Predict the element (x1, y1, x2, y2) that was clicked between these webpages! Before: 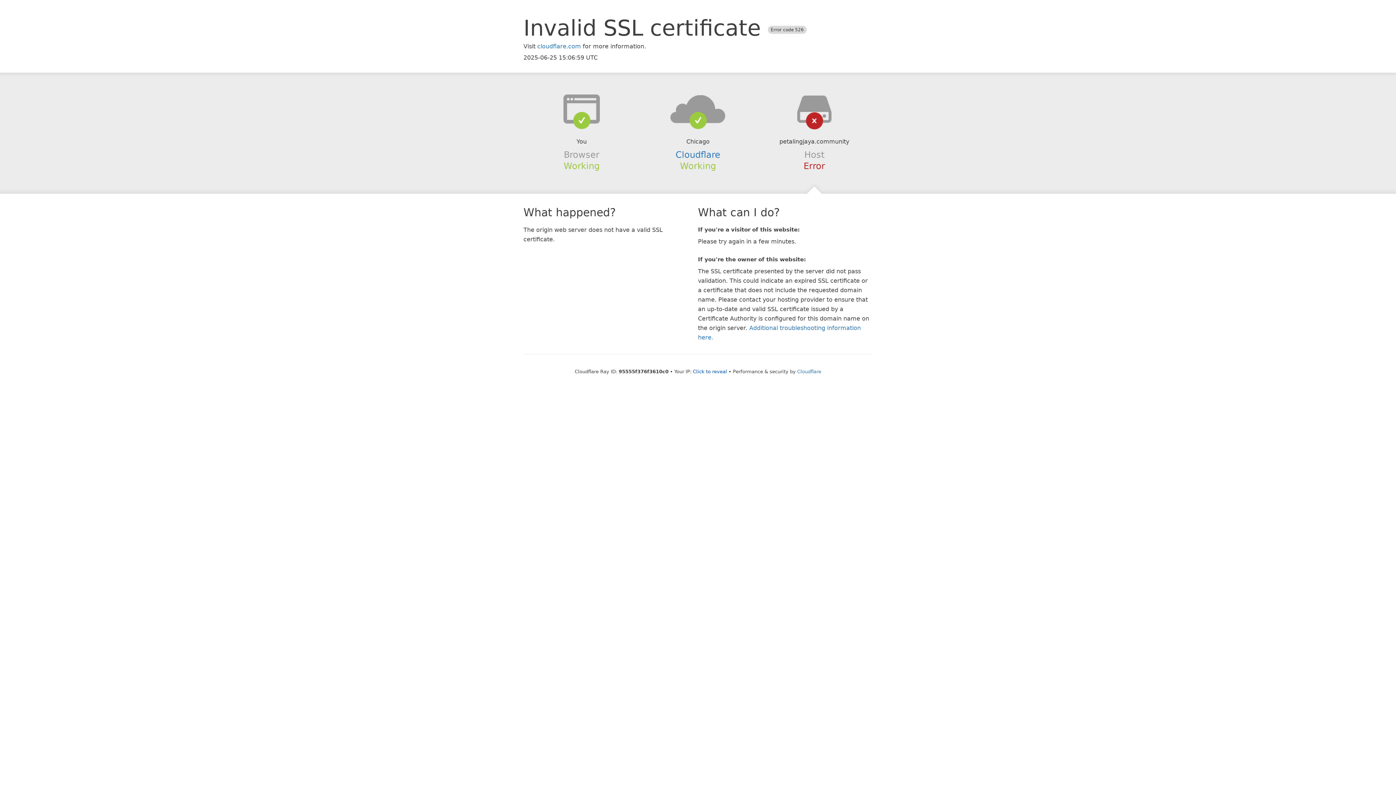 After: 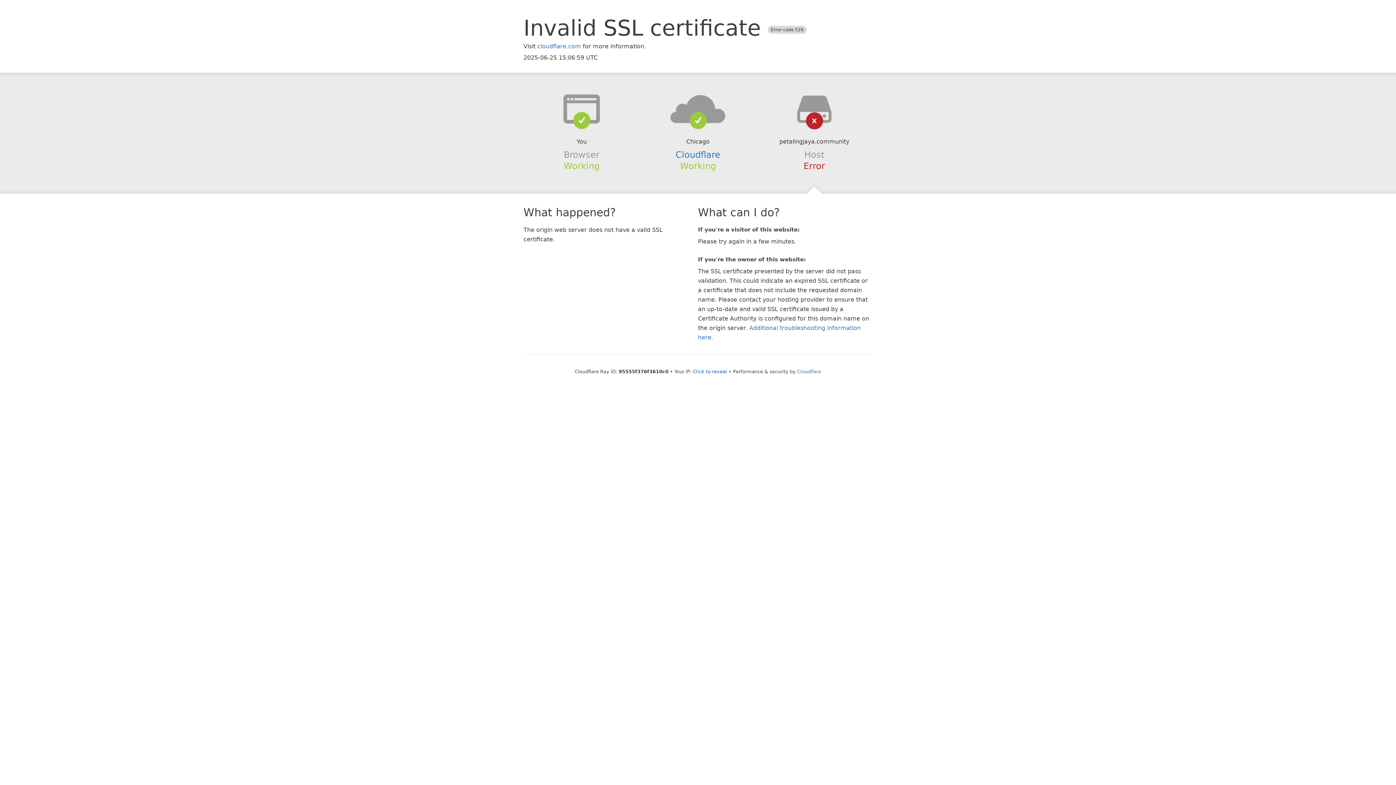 Action: bbox: (639, 94, 756, 123)